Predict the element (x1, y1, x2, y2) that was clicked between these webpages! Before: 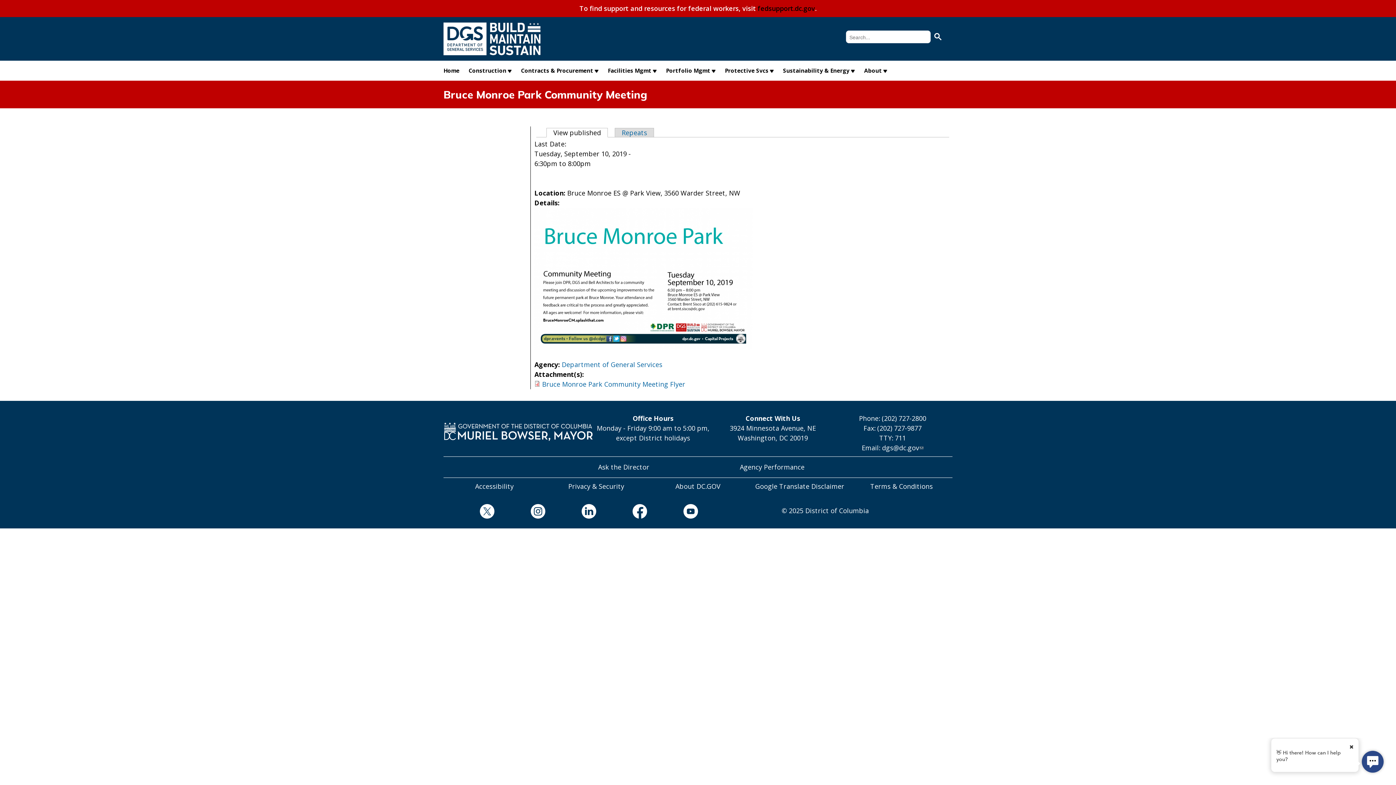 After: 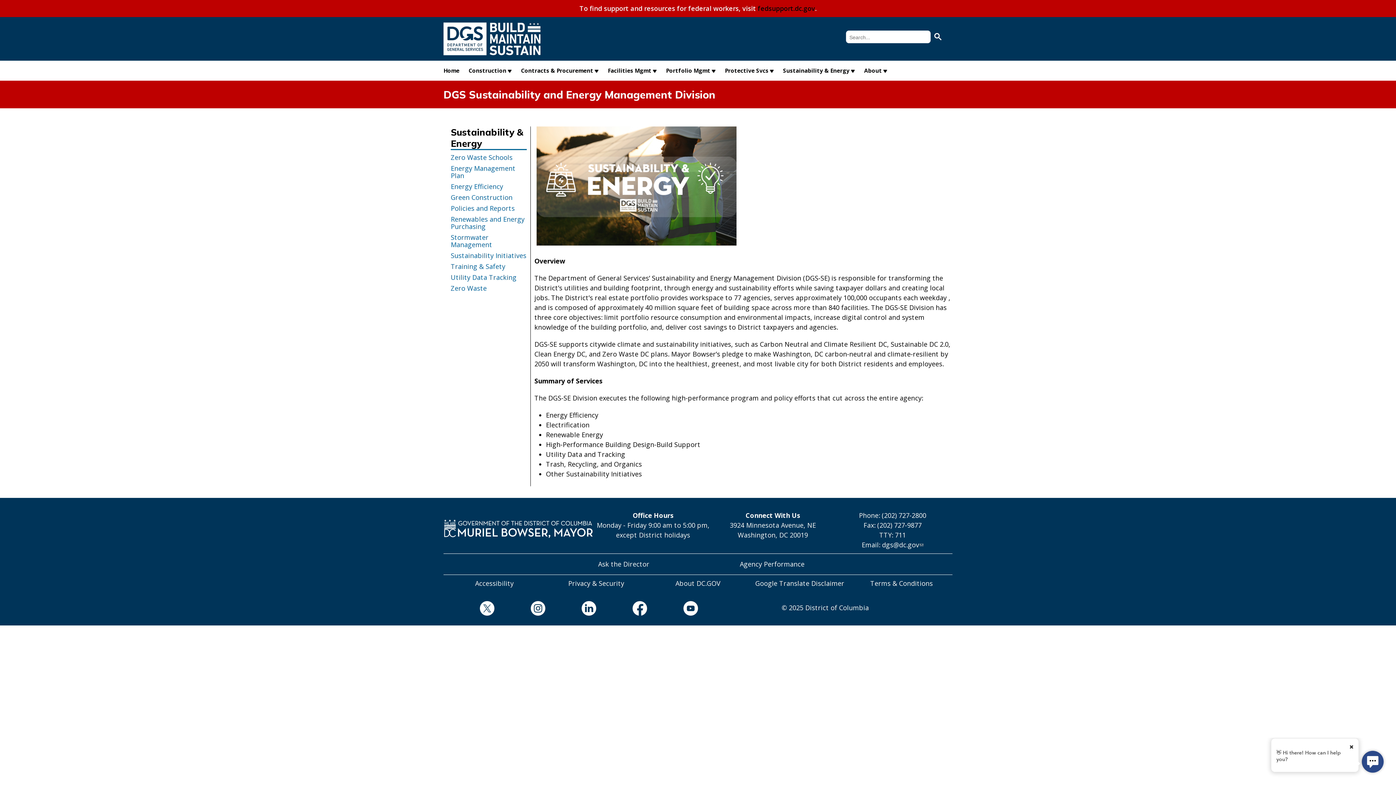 Action: label: Sustainability & Energy bbox: (783, 66, 849, 82)